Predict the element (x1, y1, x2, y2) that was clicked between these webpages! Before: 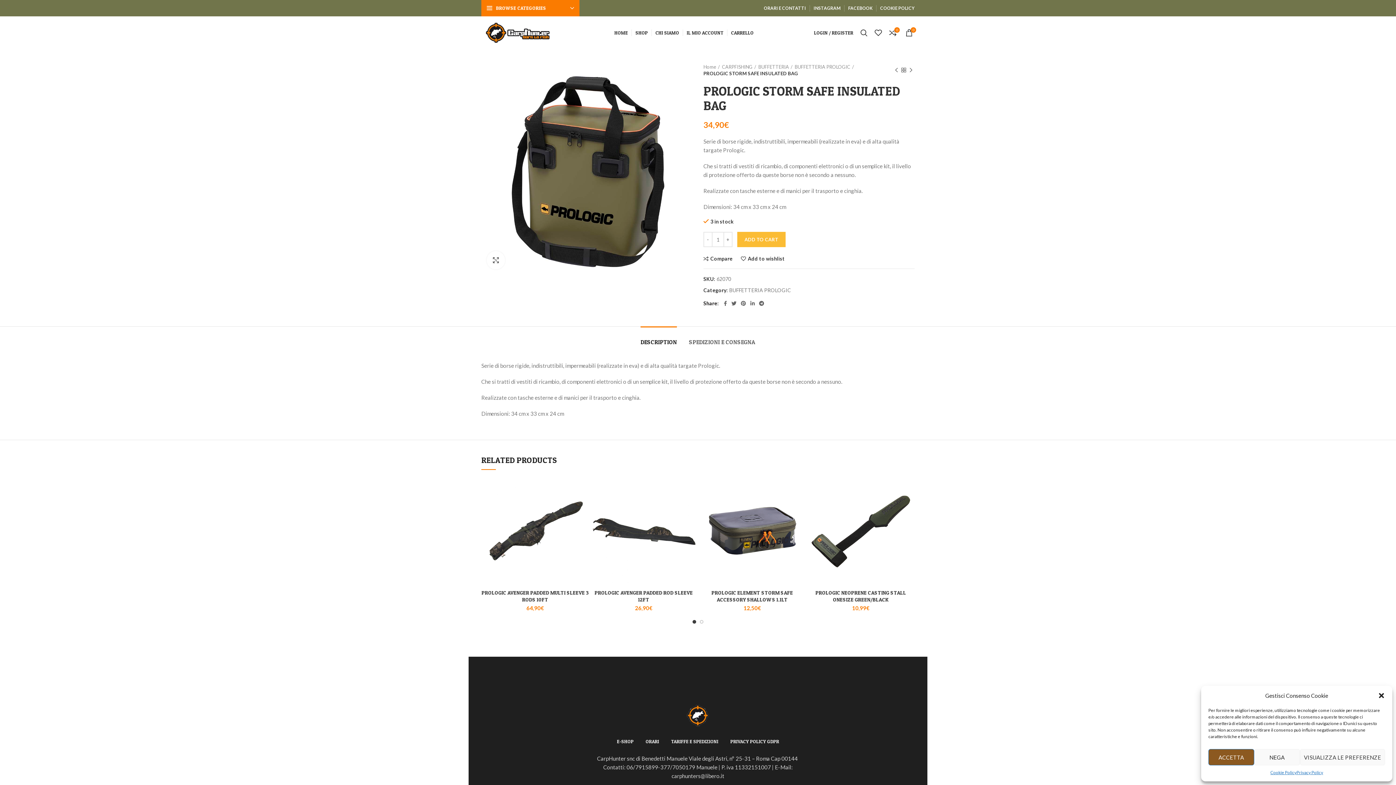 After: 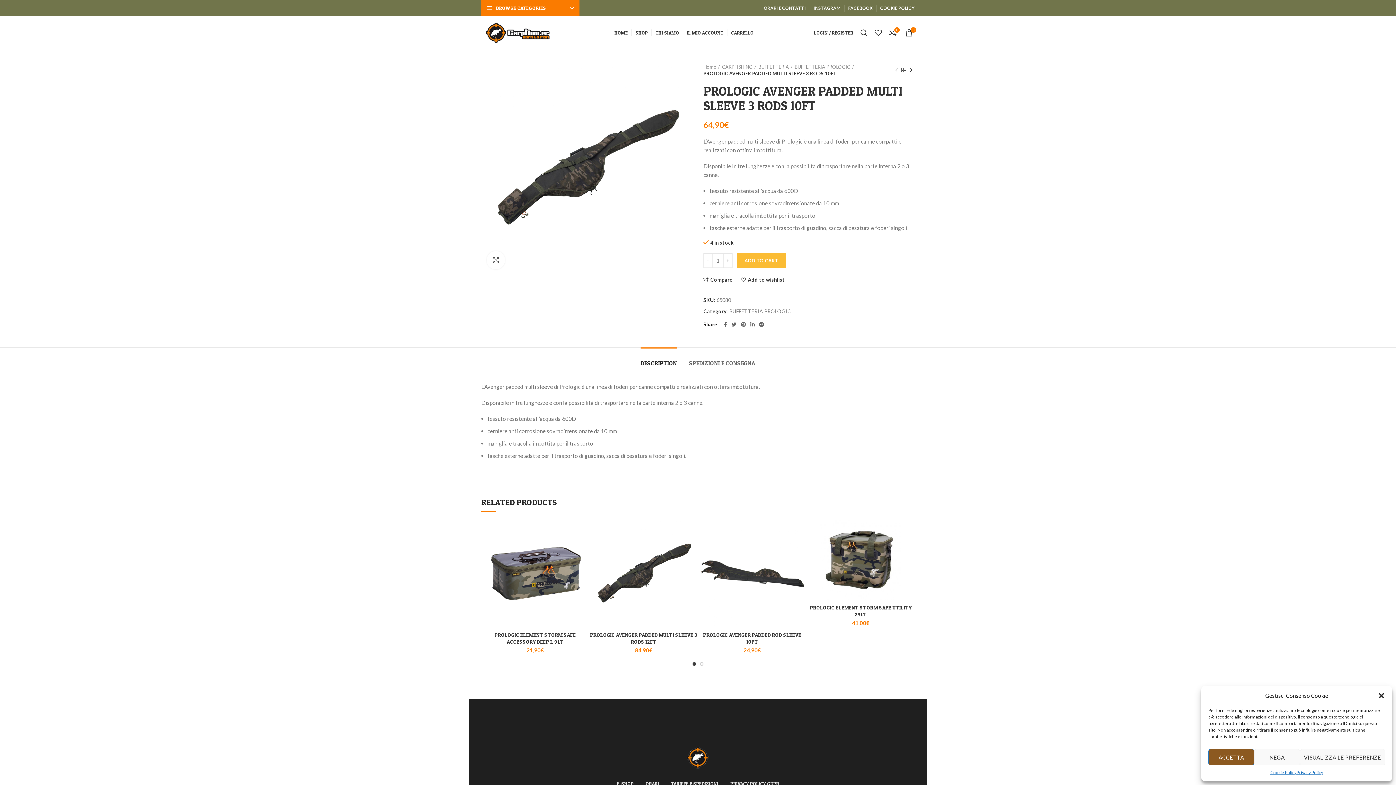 Action: bbox: (481, 477, 589, 585)